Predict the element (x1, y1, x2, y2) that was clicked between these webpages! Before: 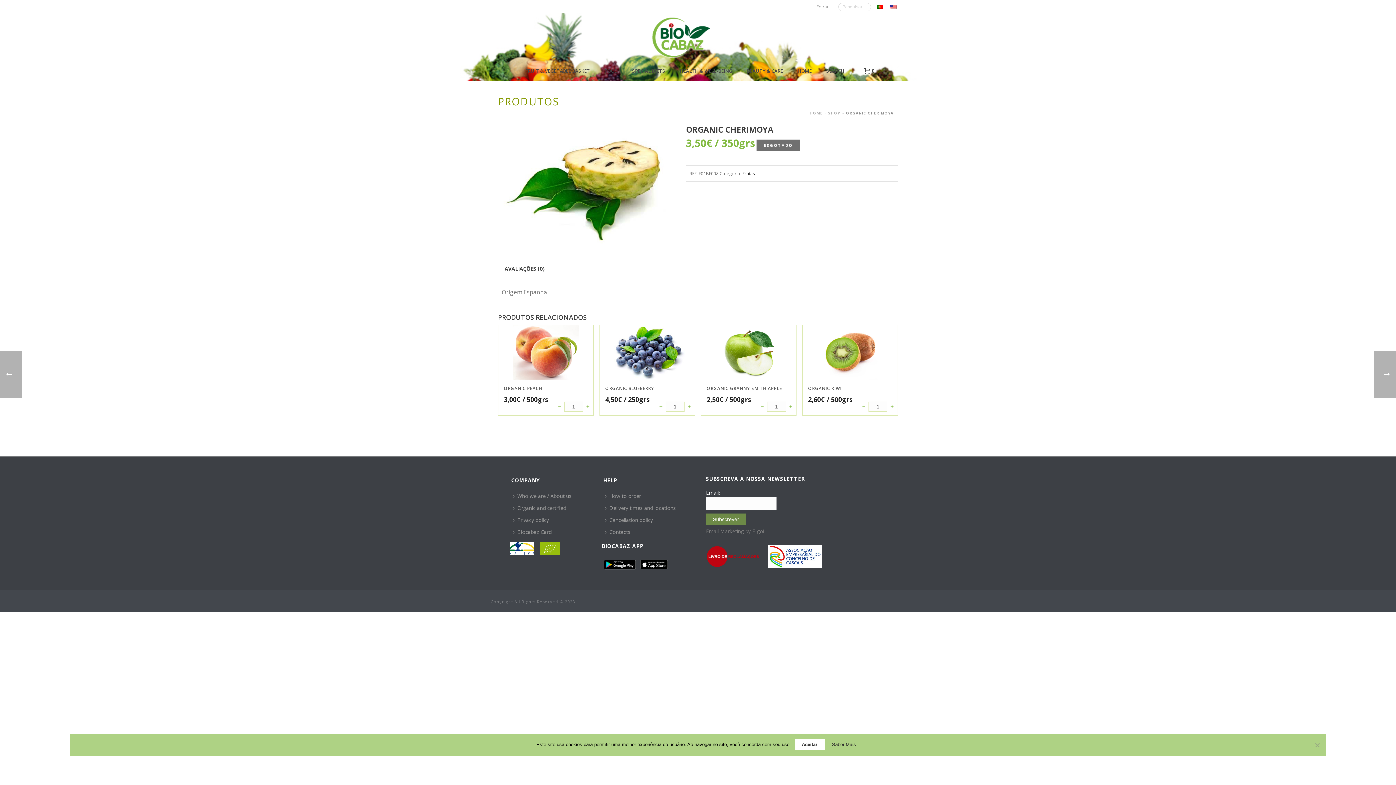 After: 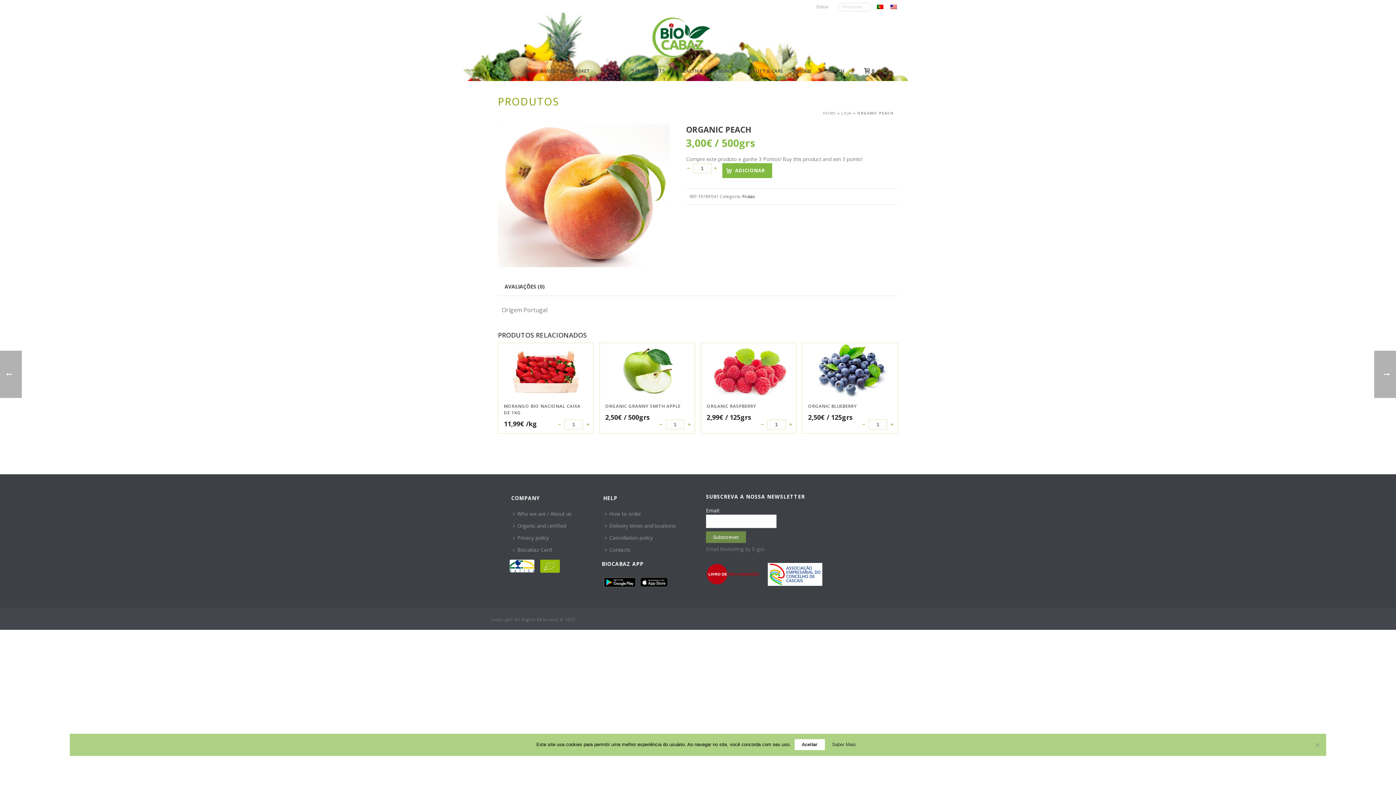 Action: bbox: (498, 325, 593, 380)